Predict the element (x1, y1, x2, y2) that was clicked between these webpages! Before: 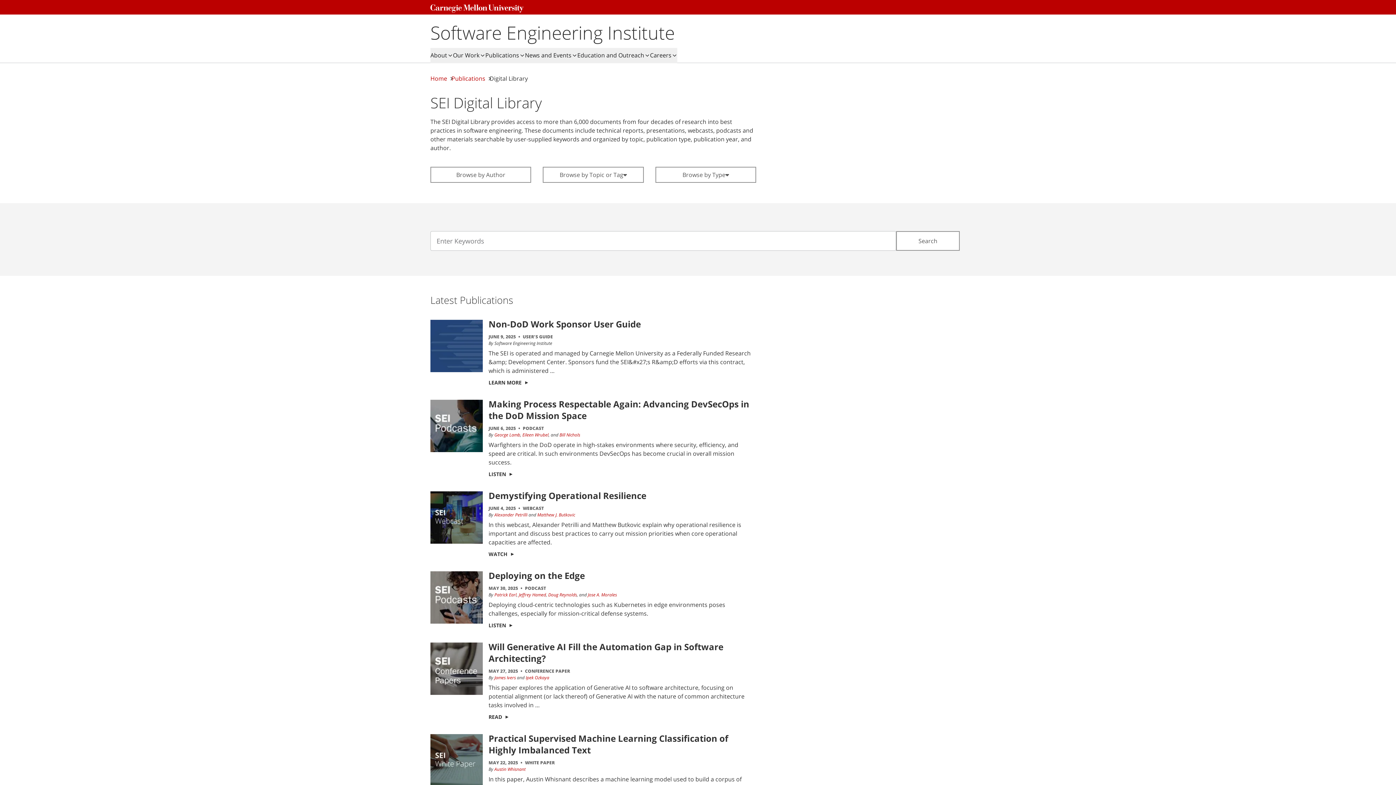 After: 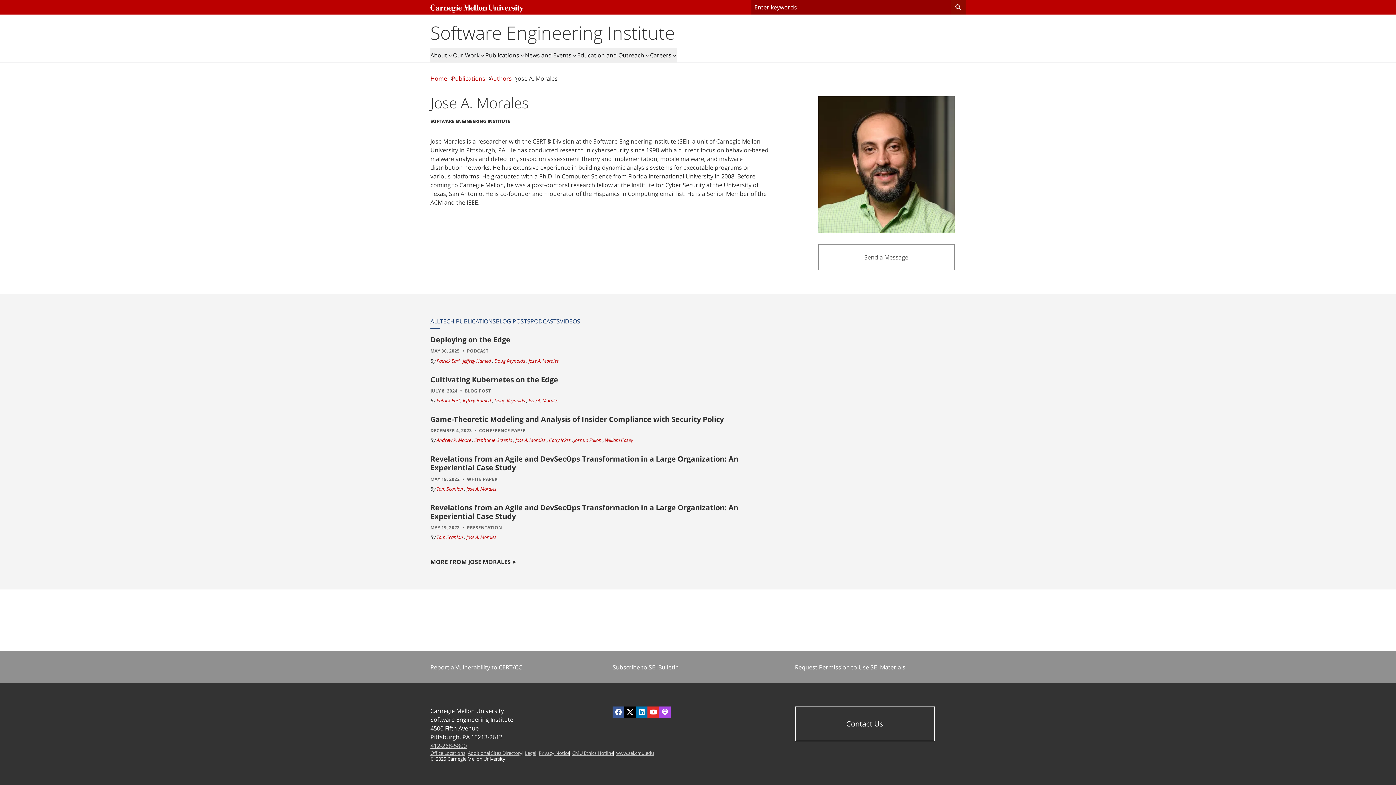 Action: label: Jose A. Morales bbox: (588, 592, 617, 598)